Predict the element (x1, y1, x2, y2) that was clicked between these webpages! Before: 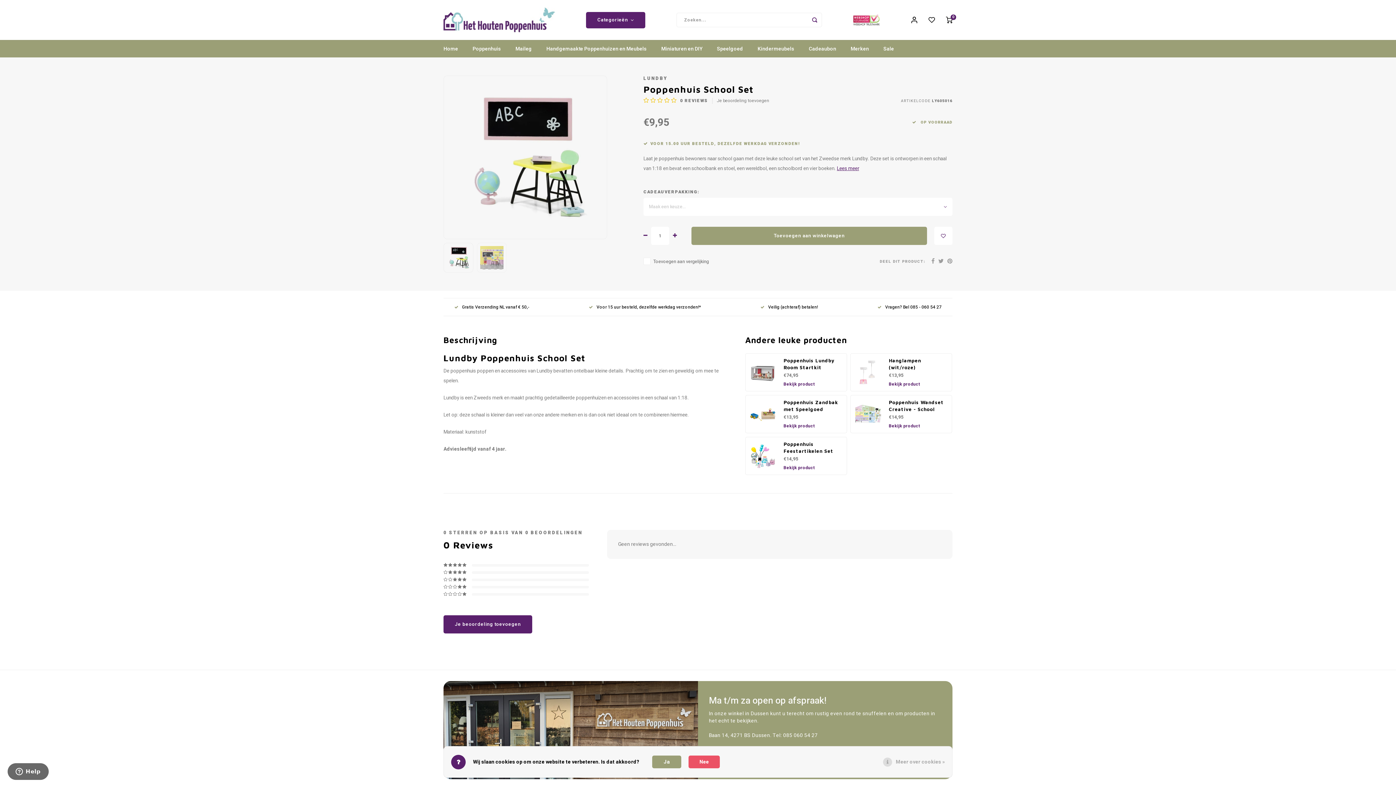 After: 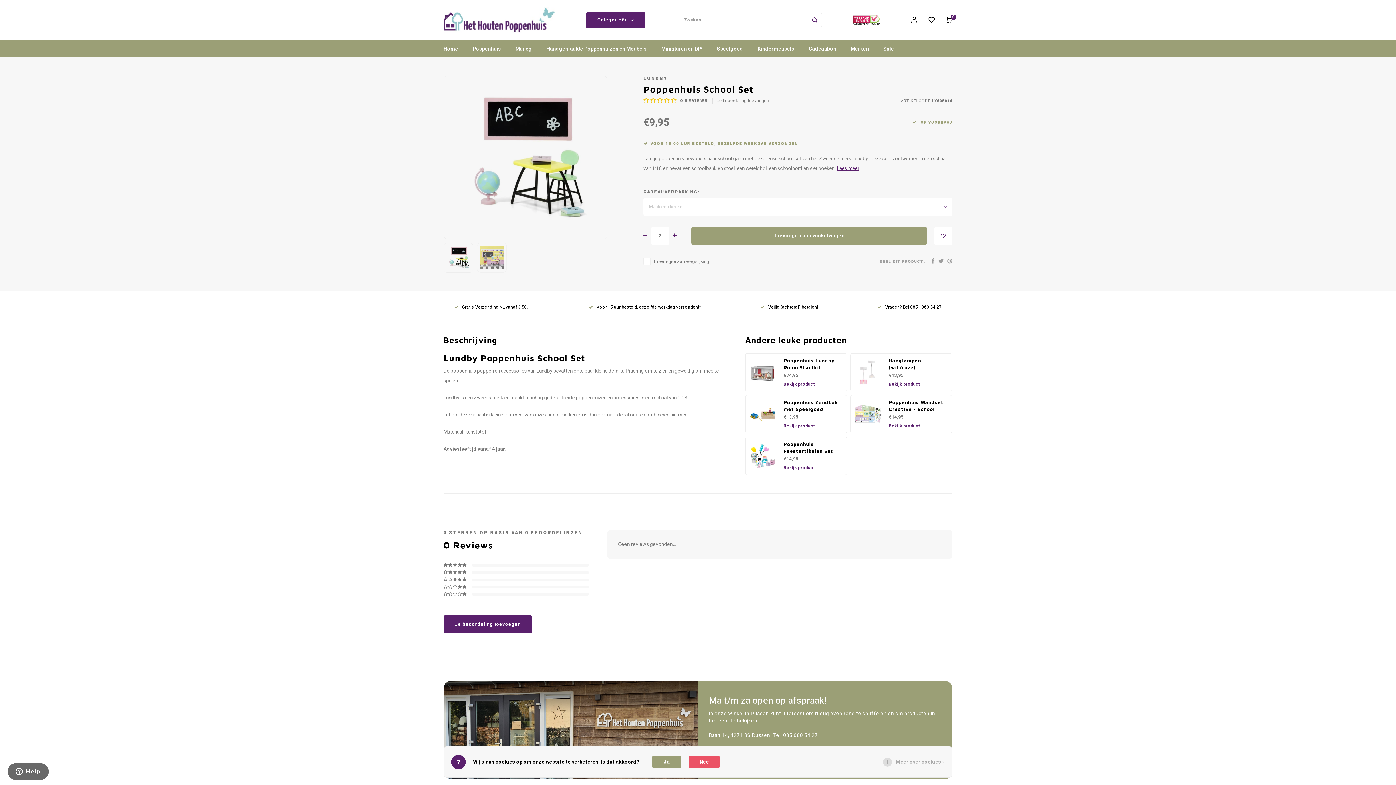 Action: bbox: (673, 232, 677, 239)